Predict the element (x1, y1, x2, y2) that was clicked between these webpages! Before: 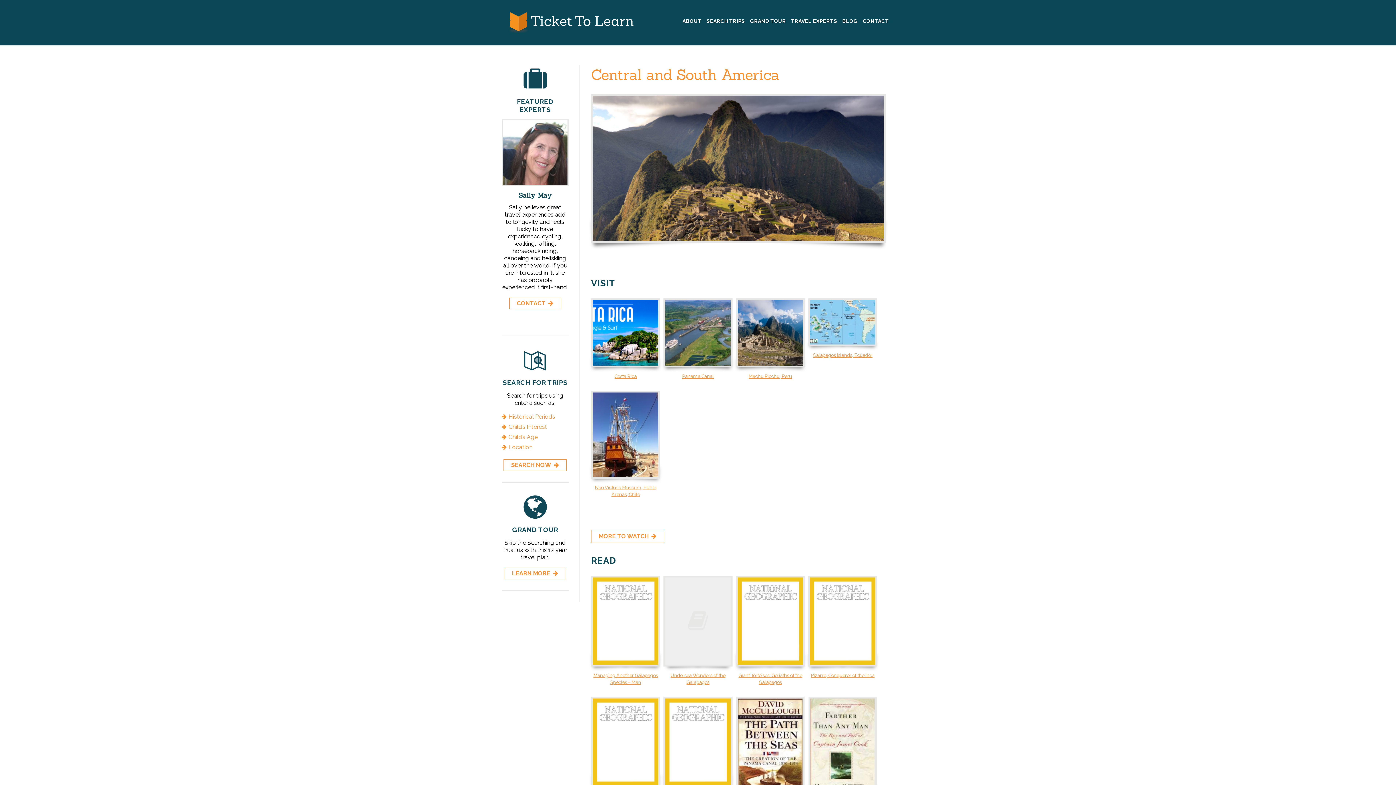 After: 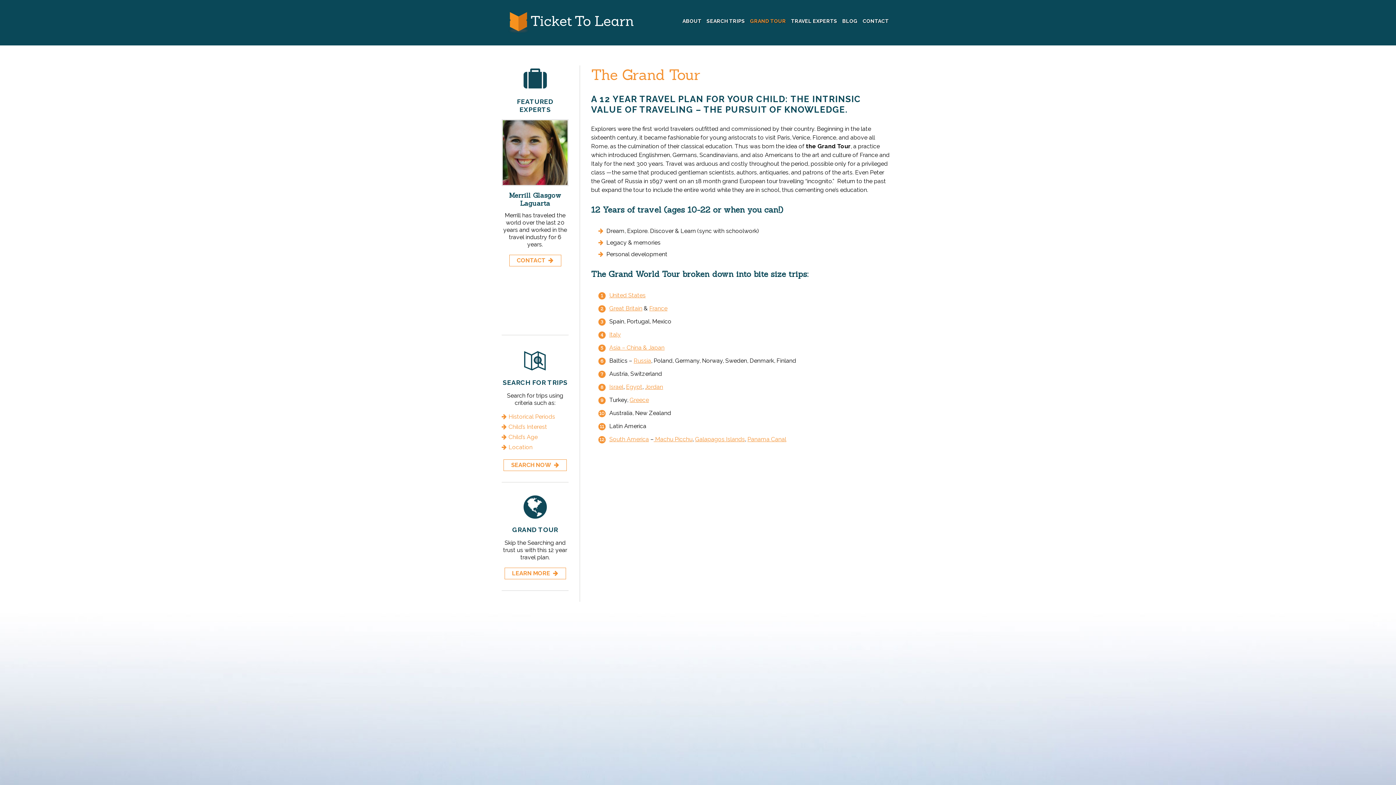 Action: label: GRAND TOUR bbox: (748, 12, 787, 29)